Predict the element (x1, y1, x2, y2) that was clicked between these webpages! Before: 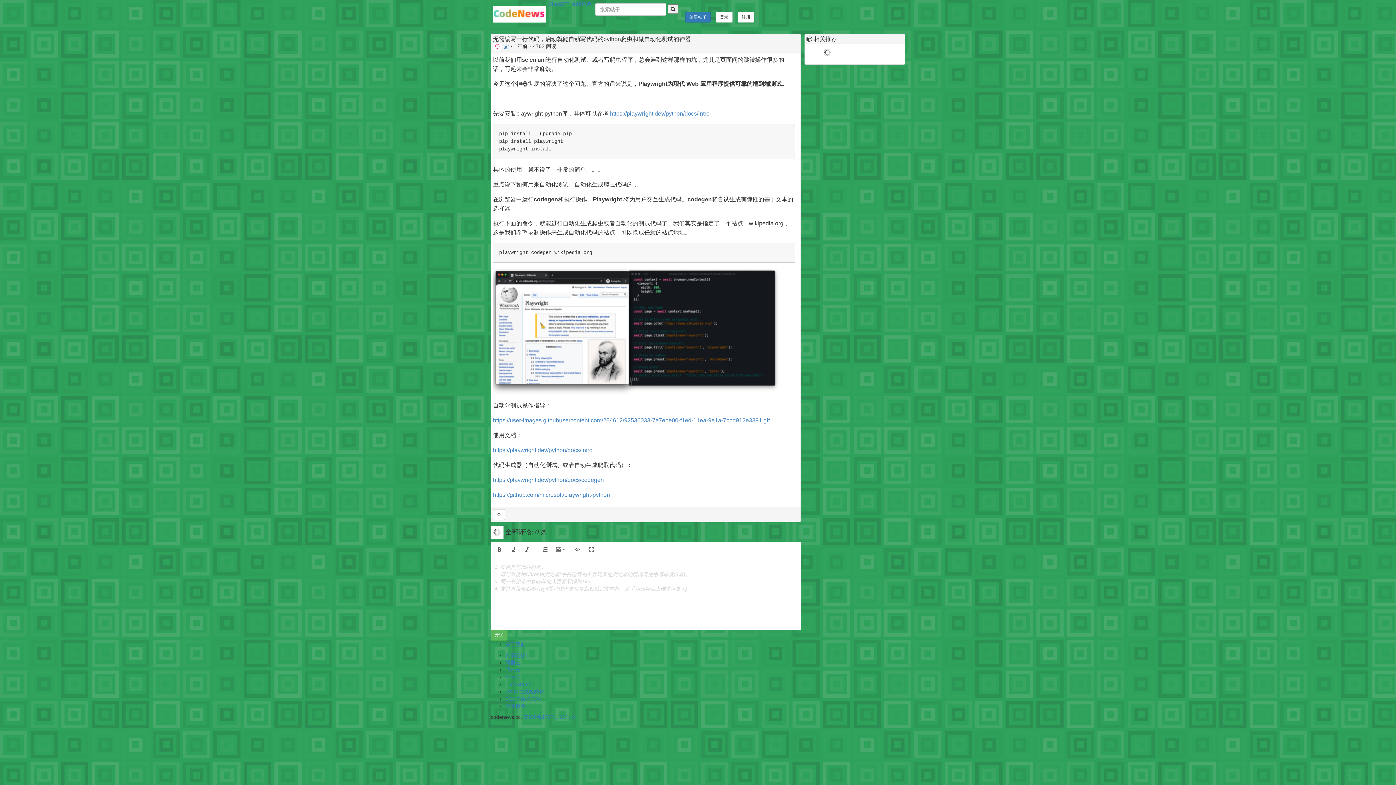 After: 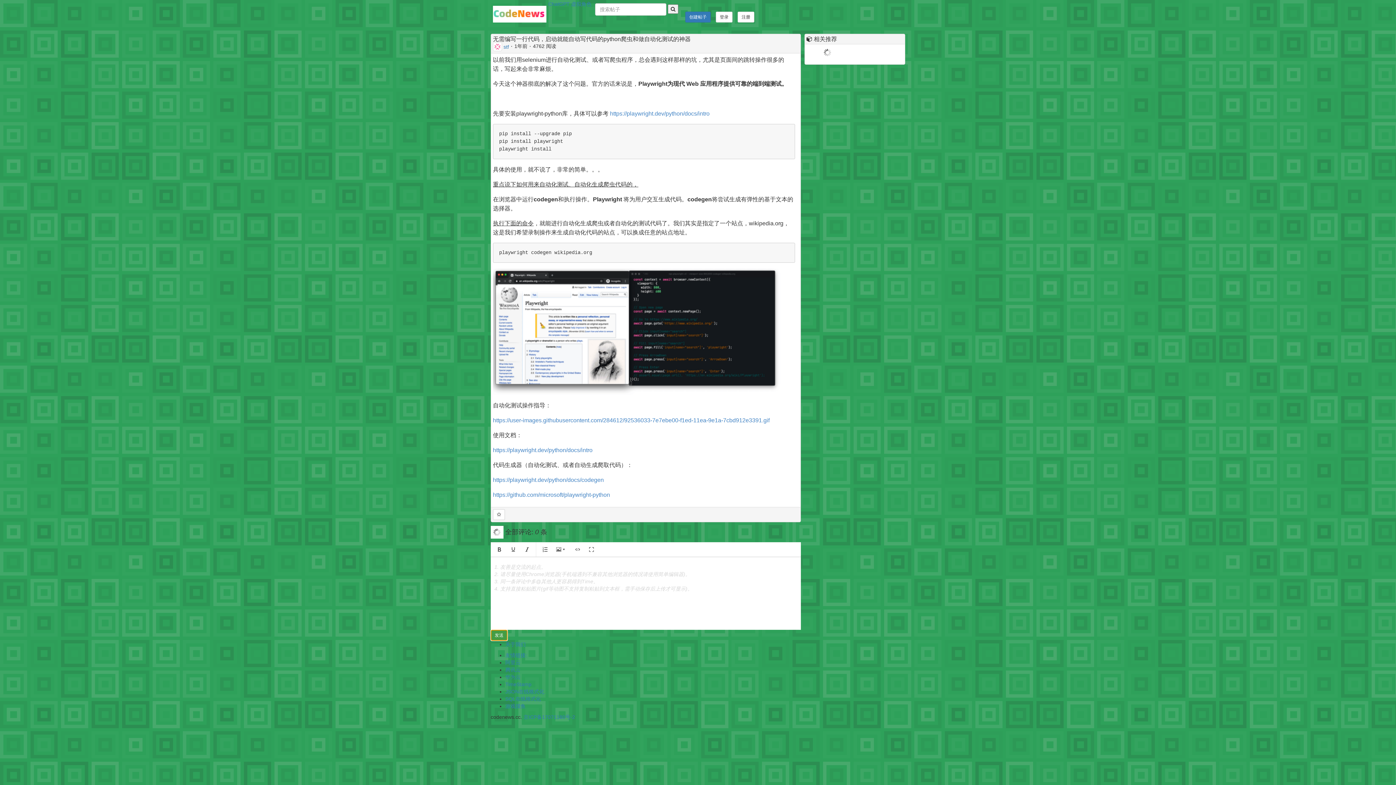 Action: bbox: (490, 630, 507, 641) label: 发送